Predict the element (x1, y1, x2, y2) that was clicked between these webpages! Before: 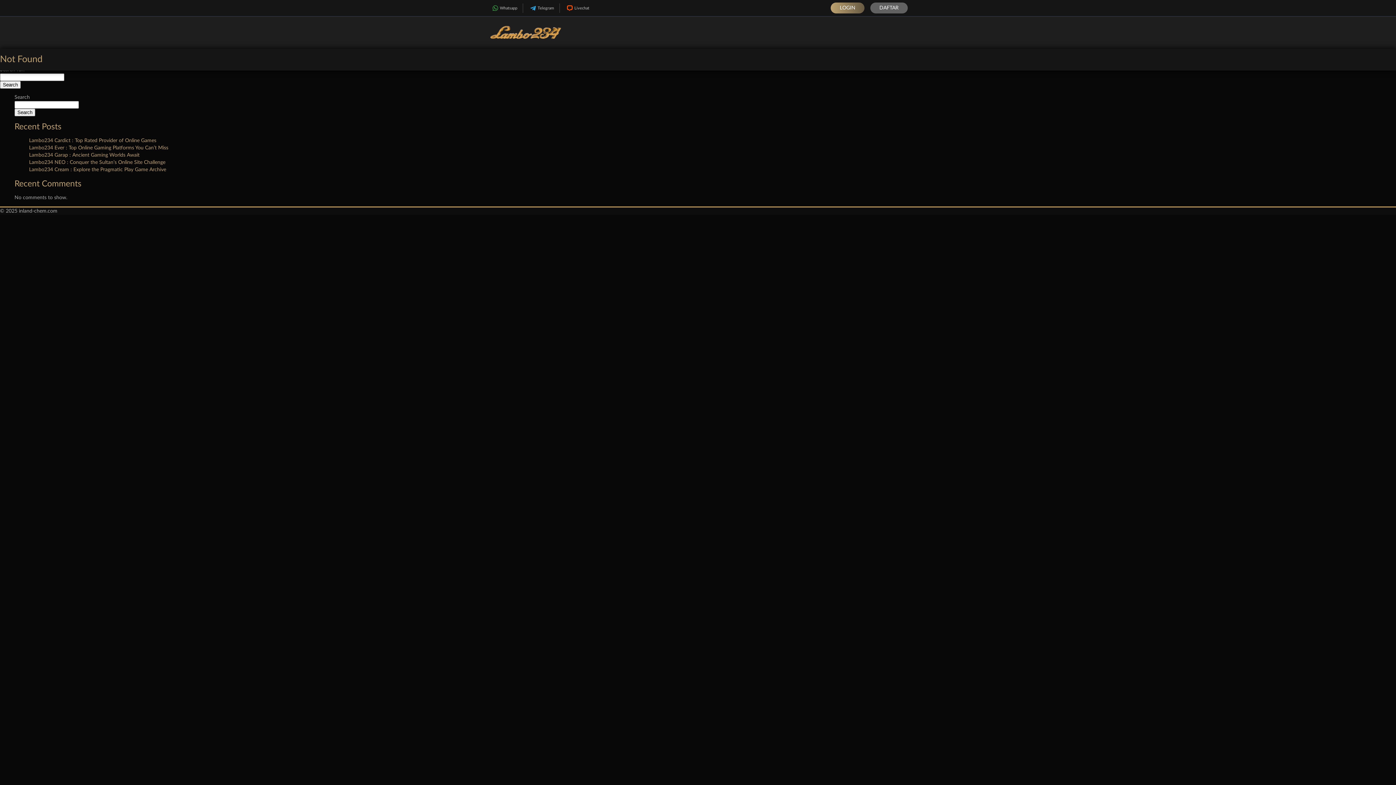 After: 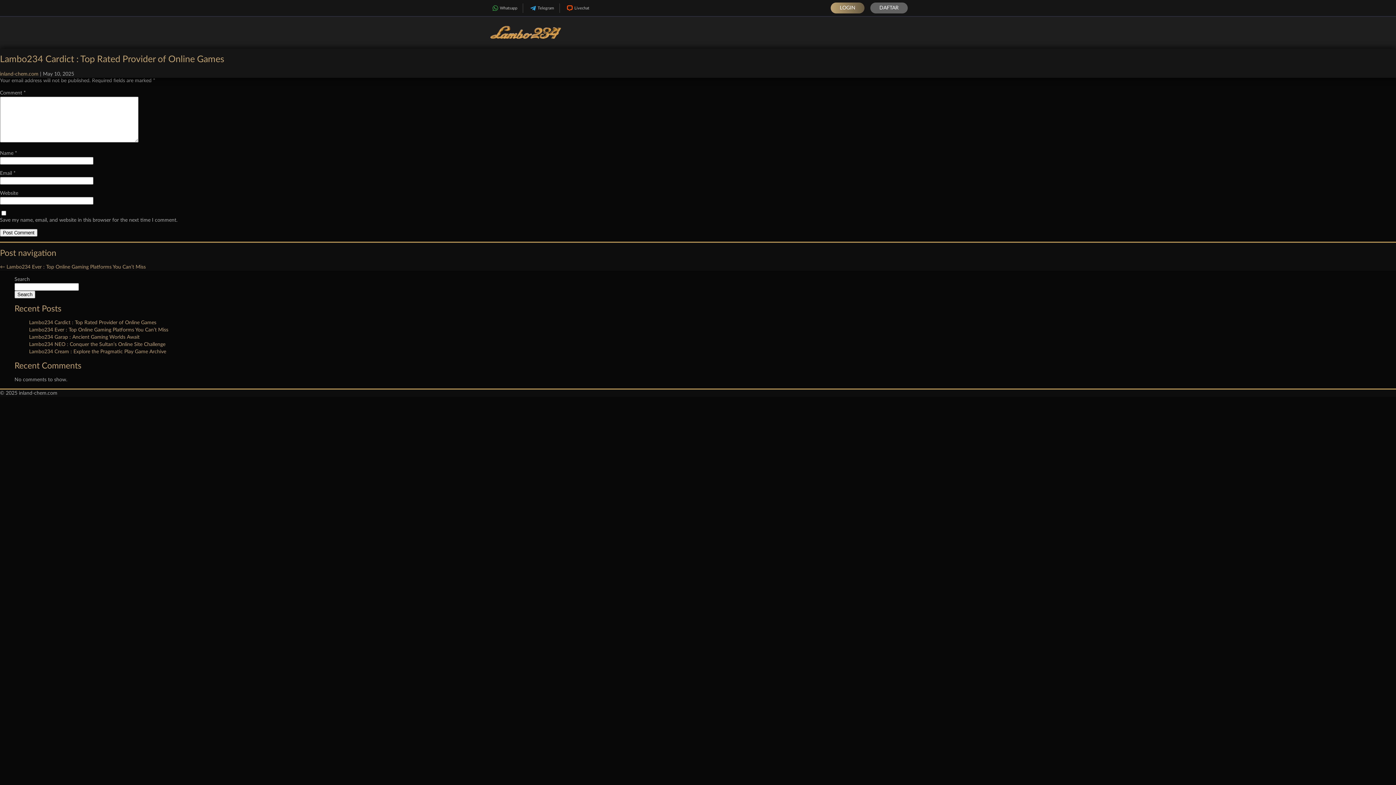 Action: label: Lambo234 Cardict : Top Rated Provider of Online Games bbox: (29, 138, 156, 143)